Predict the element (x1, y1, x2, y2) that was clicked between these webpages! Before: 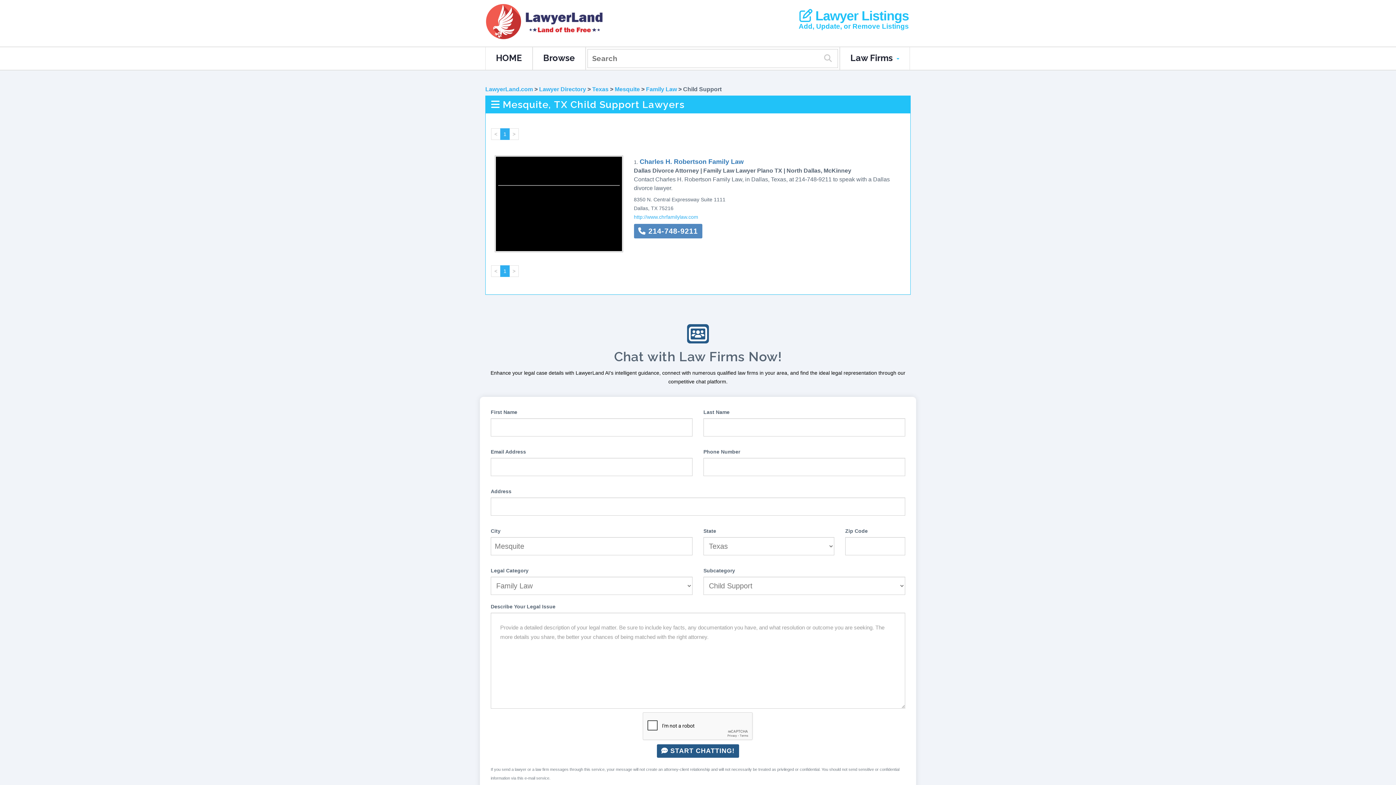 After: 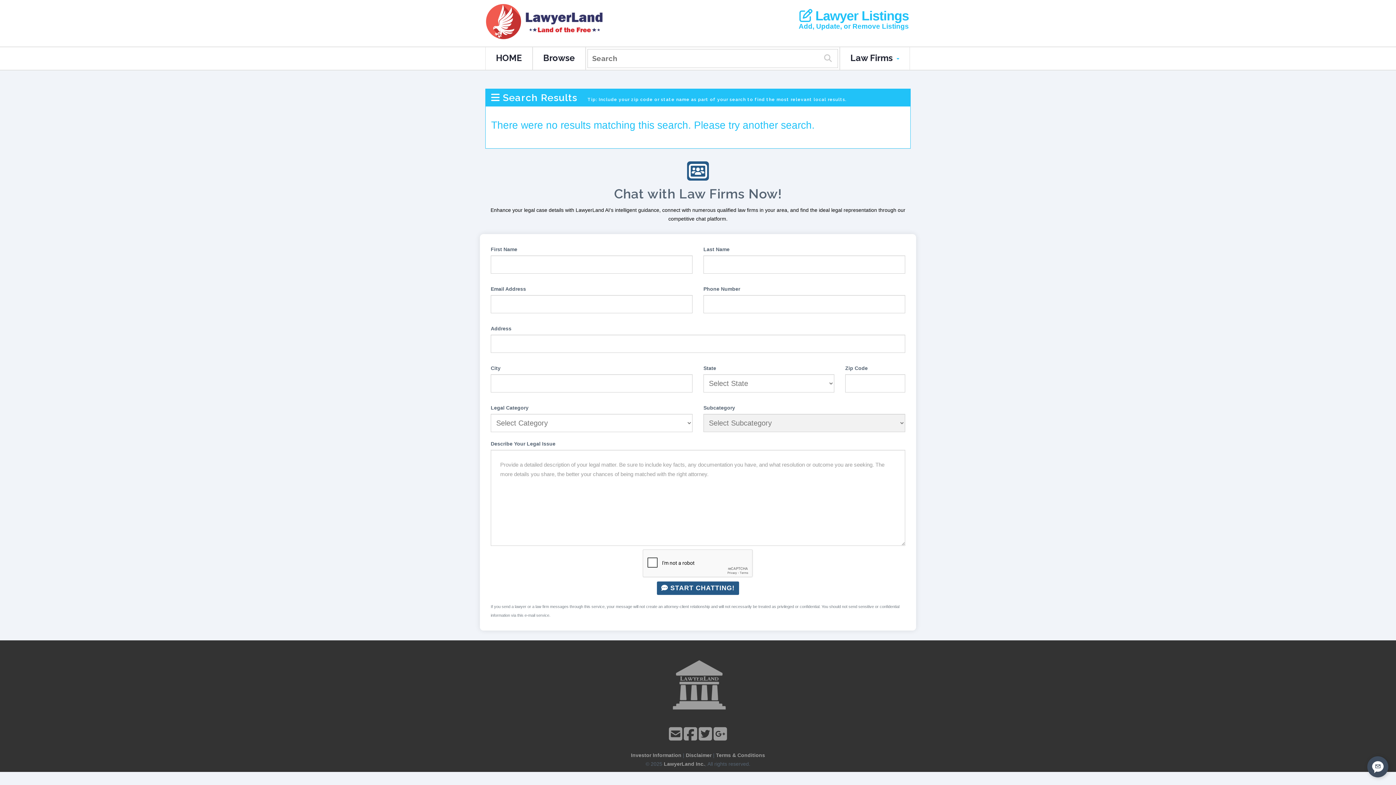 Action: bbox: (823, 53, 832, 61)